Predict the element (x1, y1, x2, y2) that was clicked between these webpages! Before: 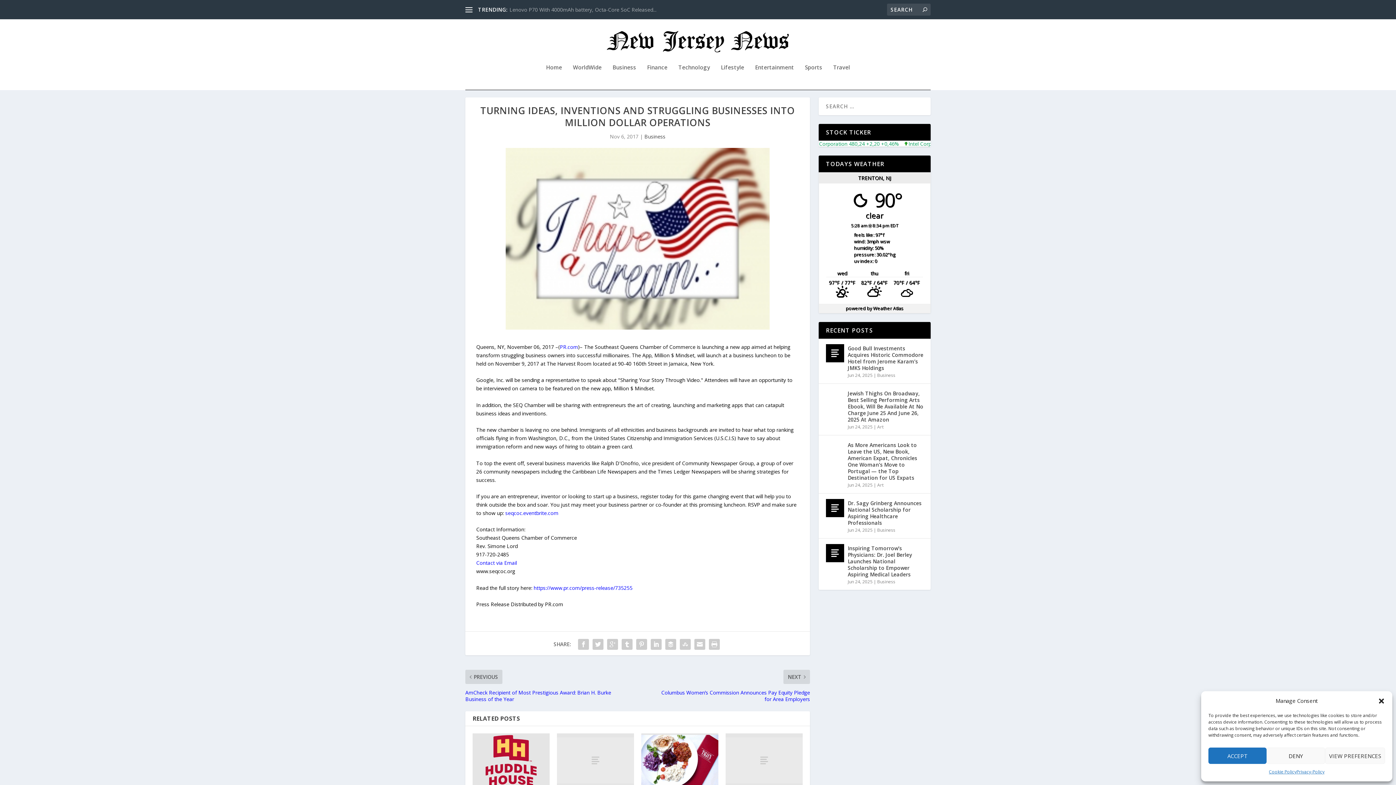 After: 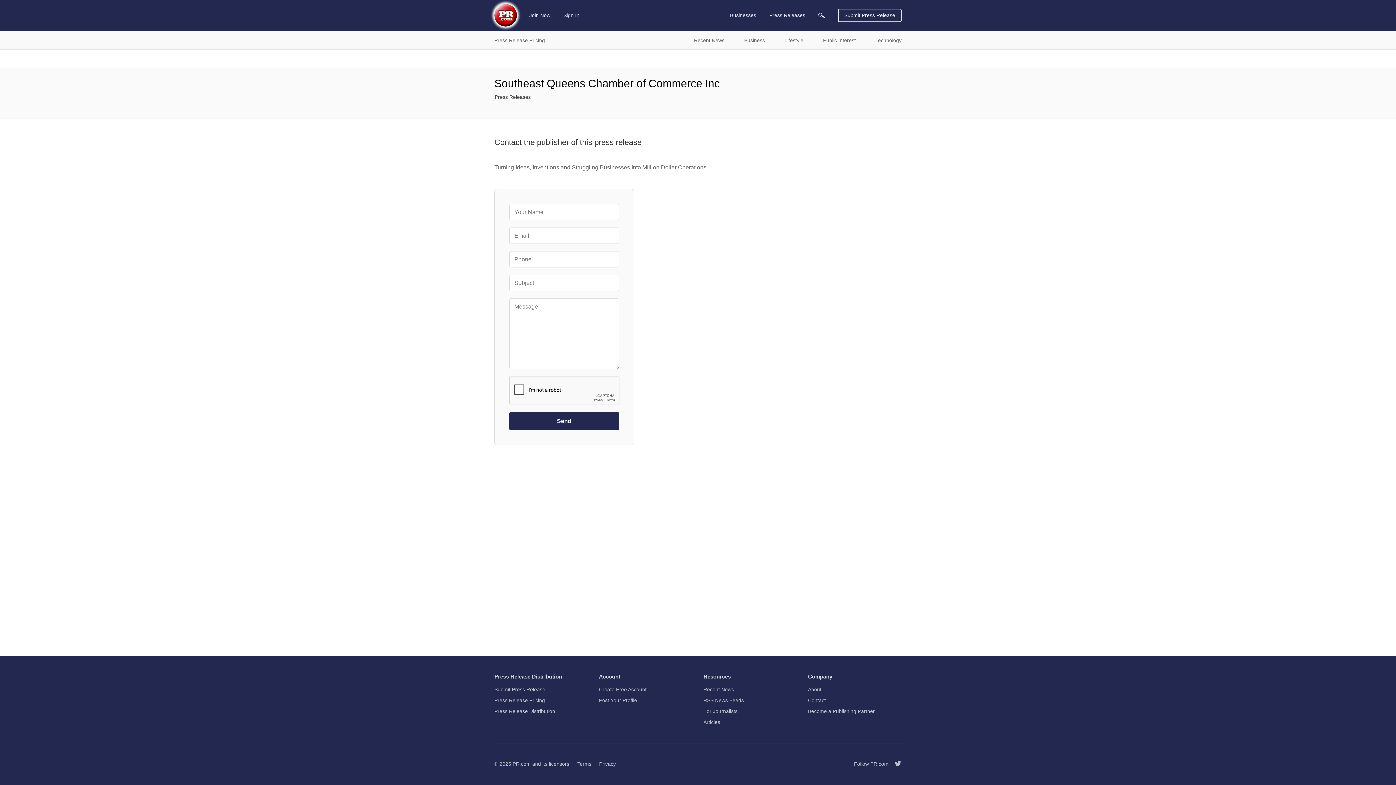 Action: bbox: (476, 559, 517, 566) label: Contact via Email